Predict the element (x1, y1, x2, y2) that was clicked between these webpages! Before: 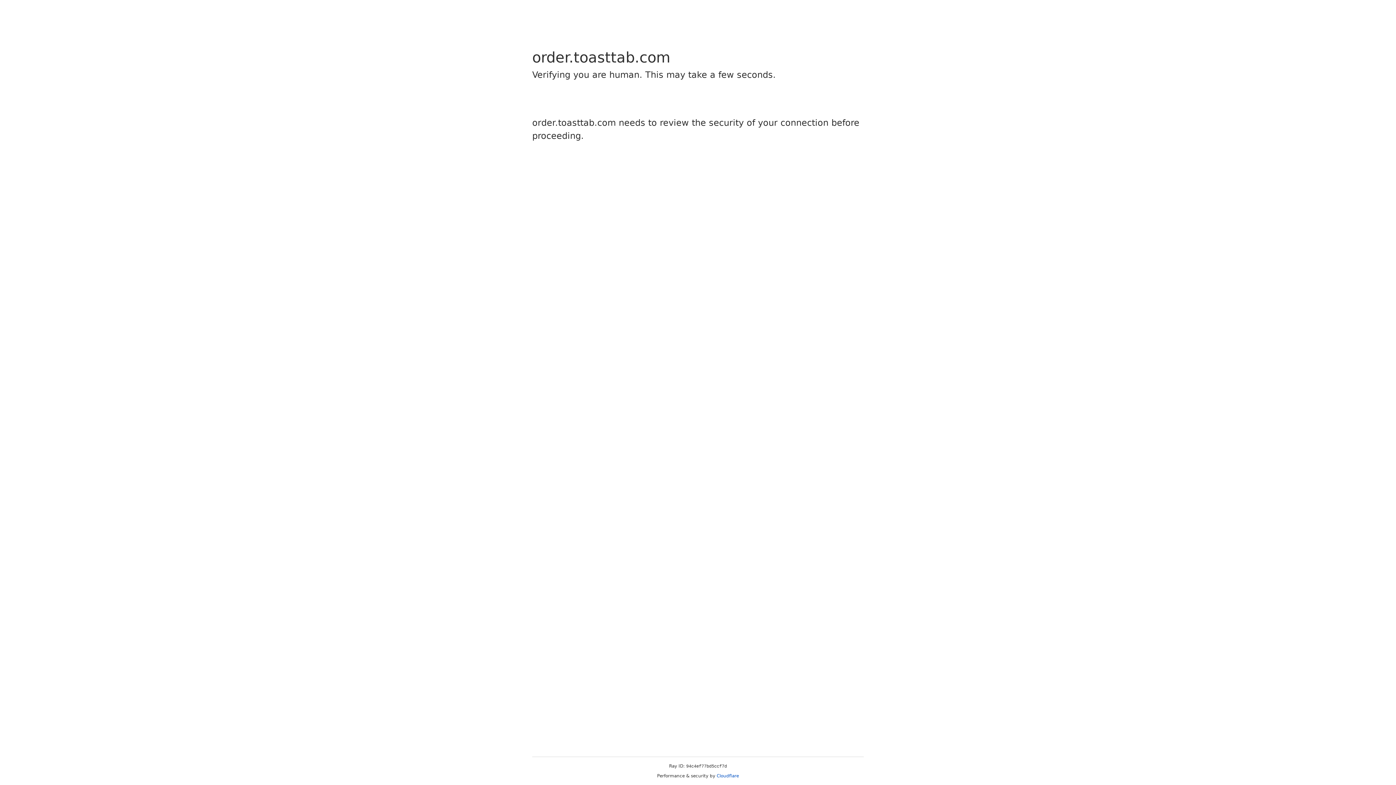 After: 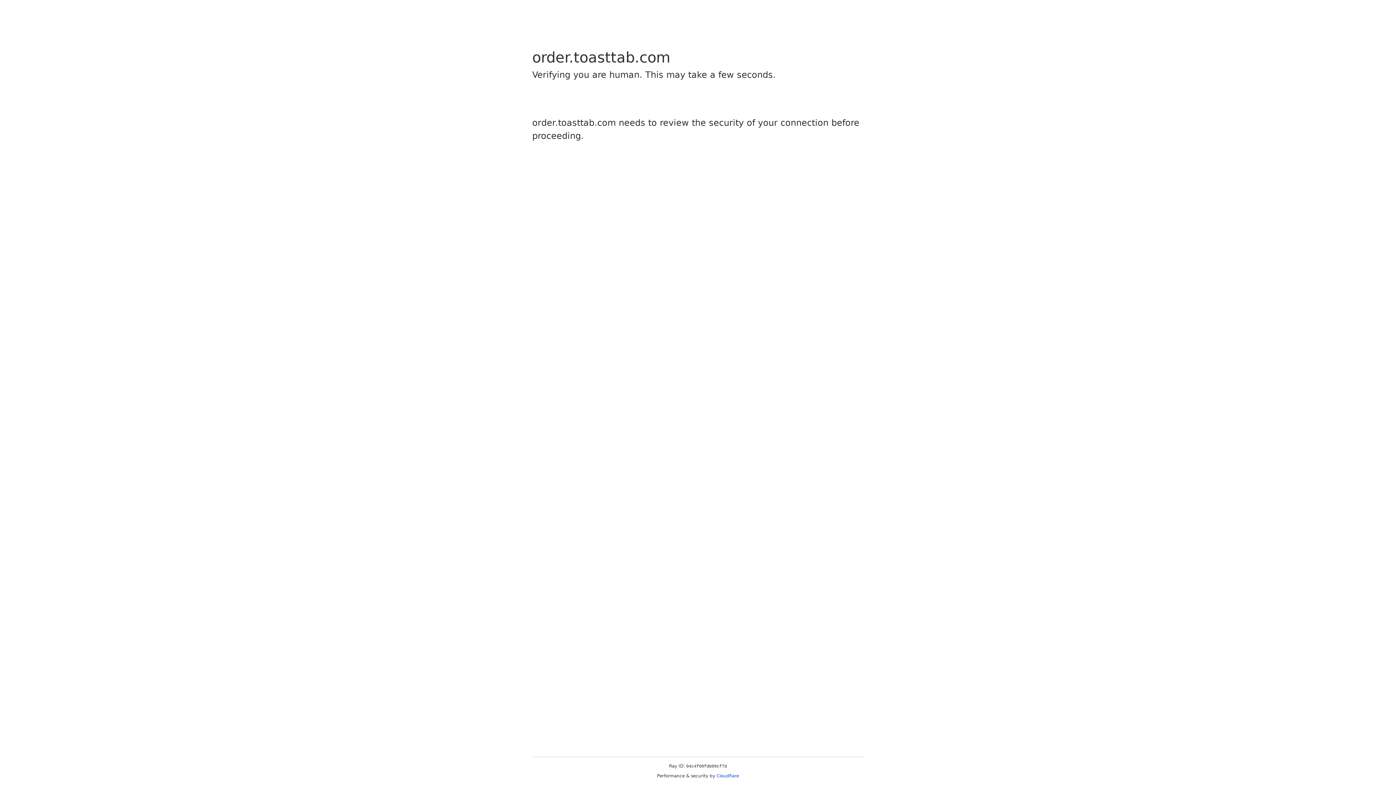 Action: bbox: (716, 773, 739, 778) label: Cloudflare